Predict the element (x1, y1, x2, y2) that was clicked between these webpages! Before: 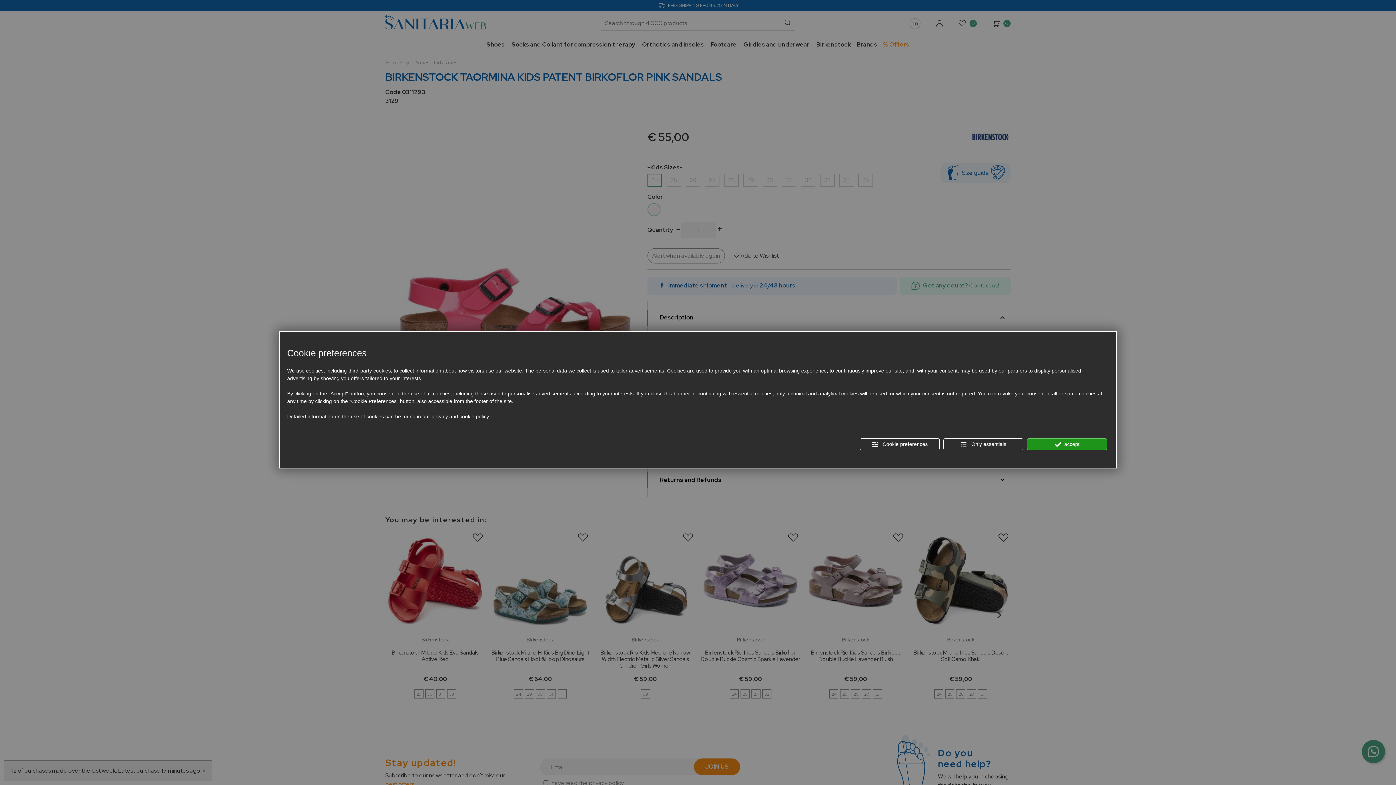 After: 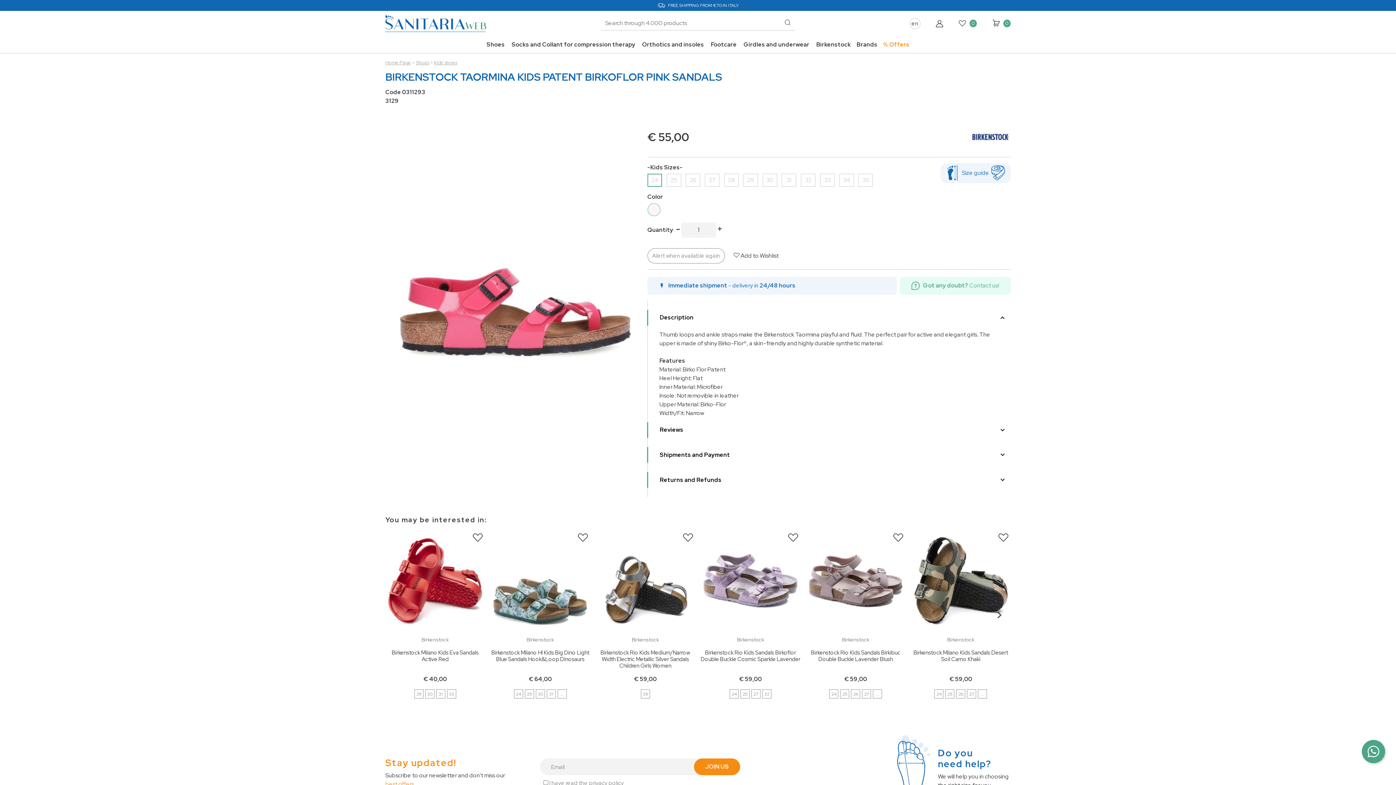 Action: bbox: (1027, 438, 1107, 450) label:  accept